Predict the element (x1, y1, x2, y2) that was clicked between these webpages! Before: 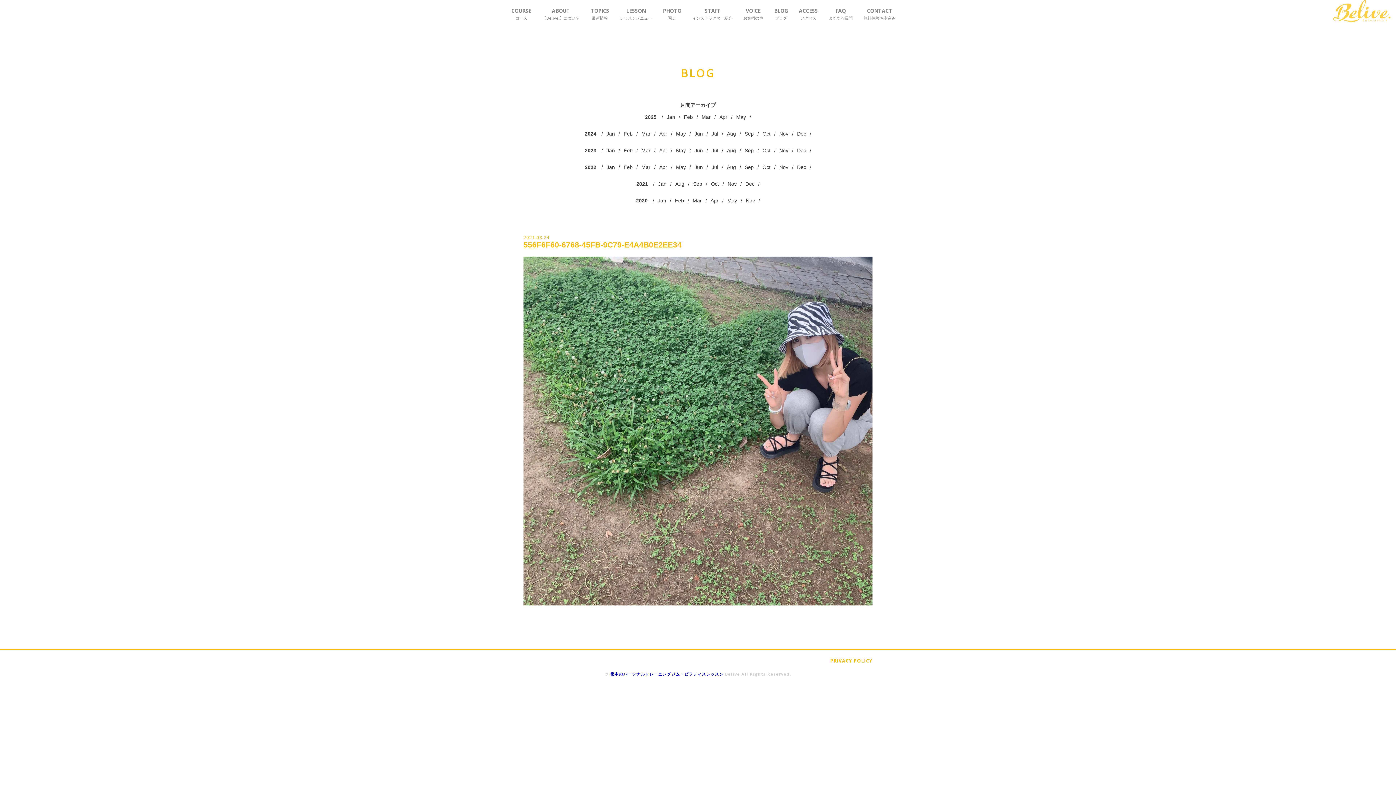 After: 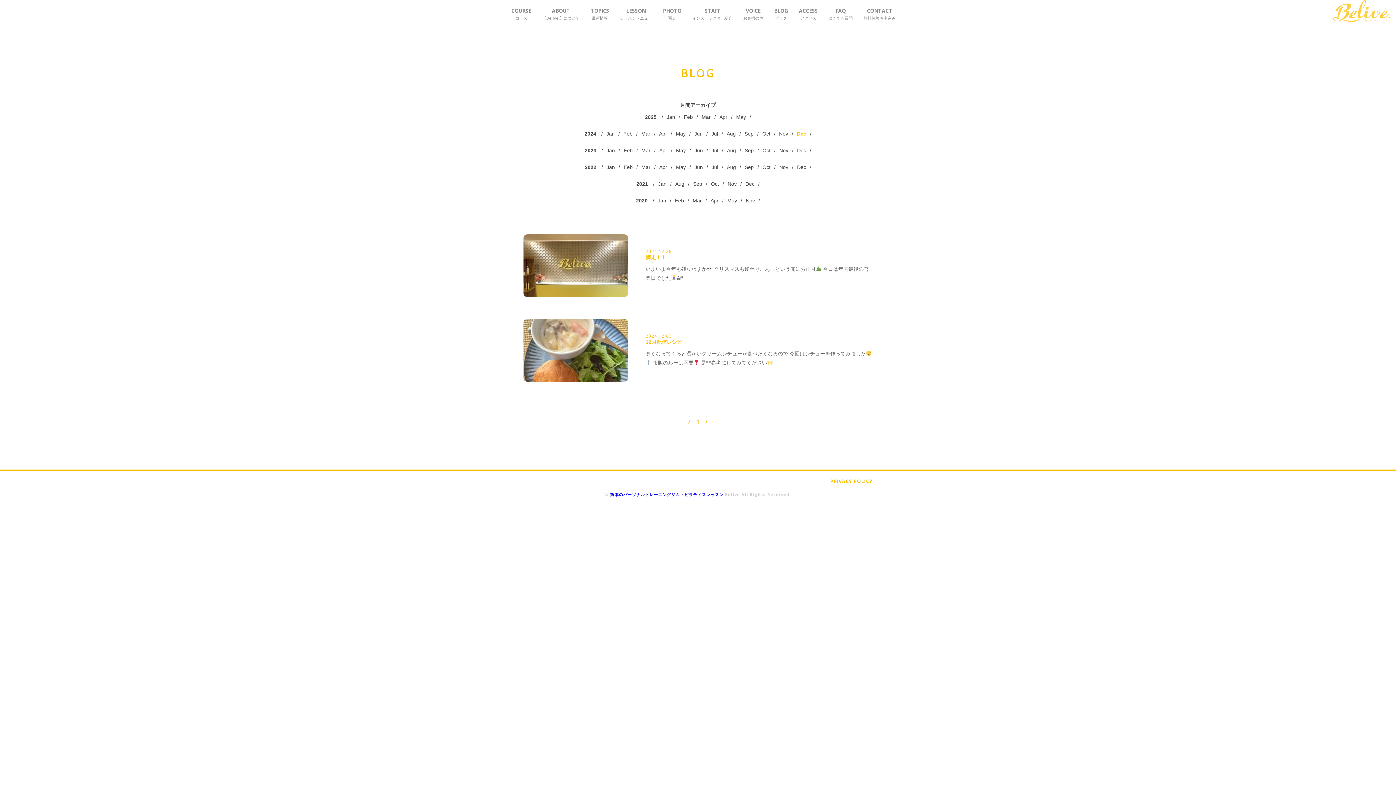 Action: bbox: (797, 130, 806, 136) label: Dec